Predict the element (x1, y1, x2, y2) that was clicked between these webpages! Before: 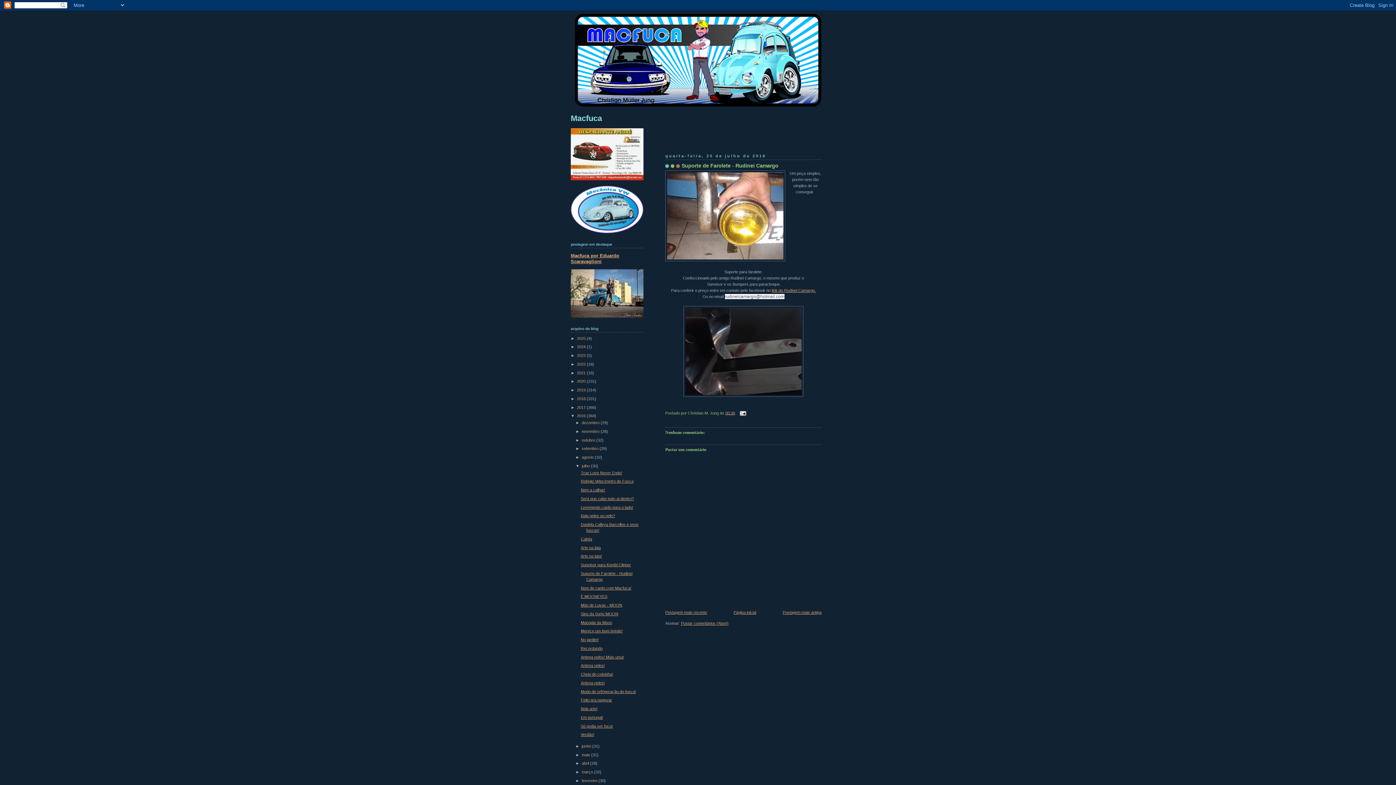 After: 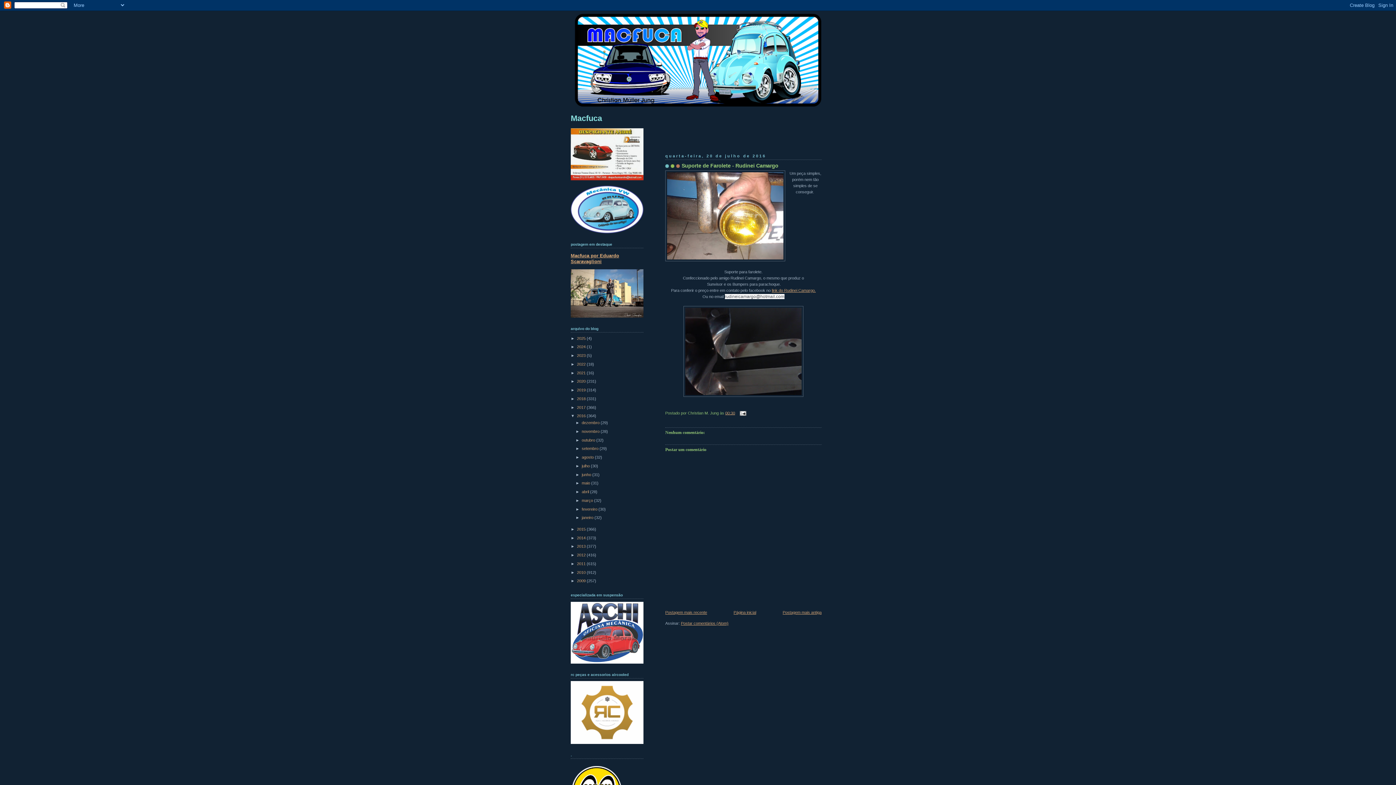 Action: label: ▼   bbox: (575, 463, 581, 468)